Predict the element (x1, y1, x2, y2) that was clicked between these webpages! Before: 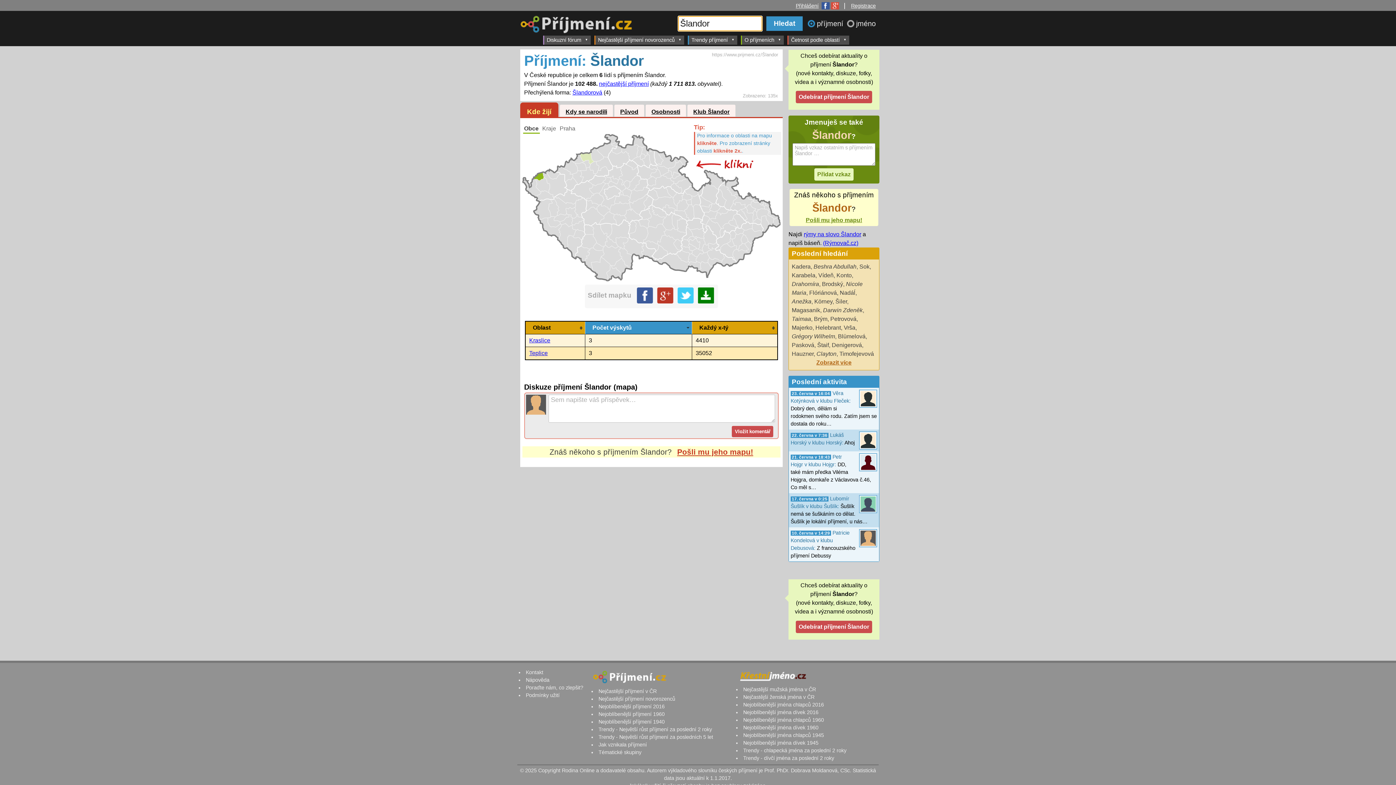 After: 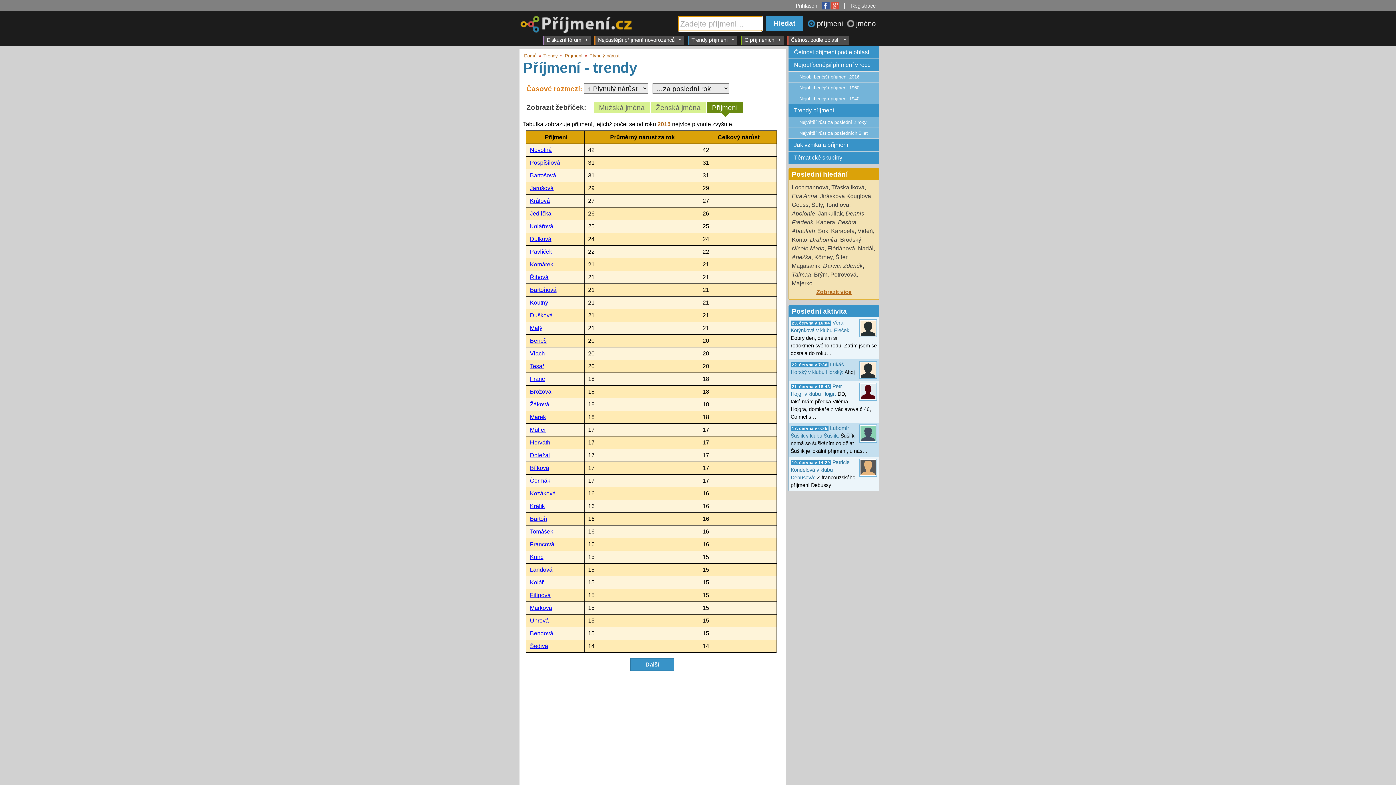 Action: label: Trendy příjmení bbox: (690, 35, 735, 44)